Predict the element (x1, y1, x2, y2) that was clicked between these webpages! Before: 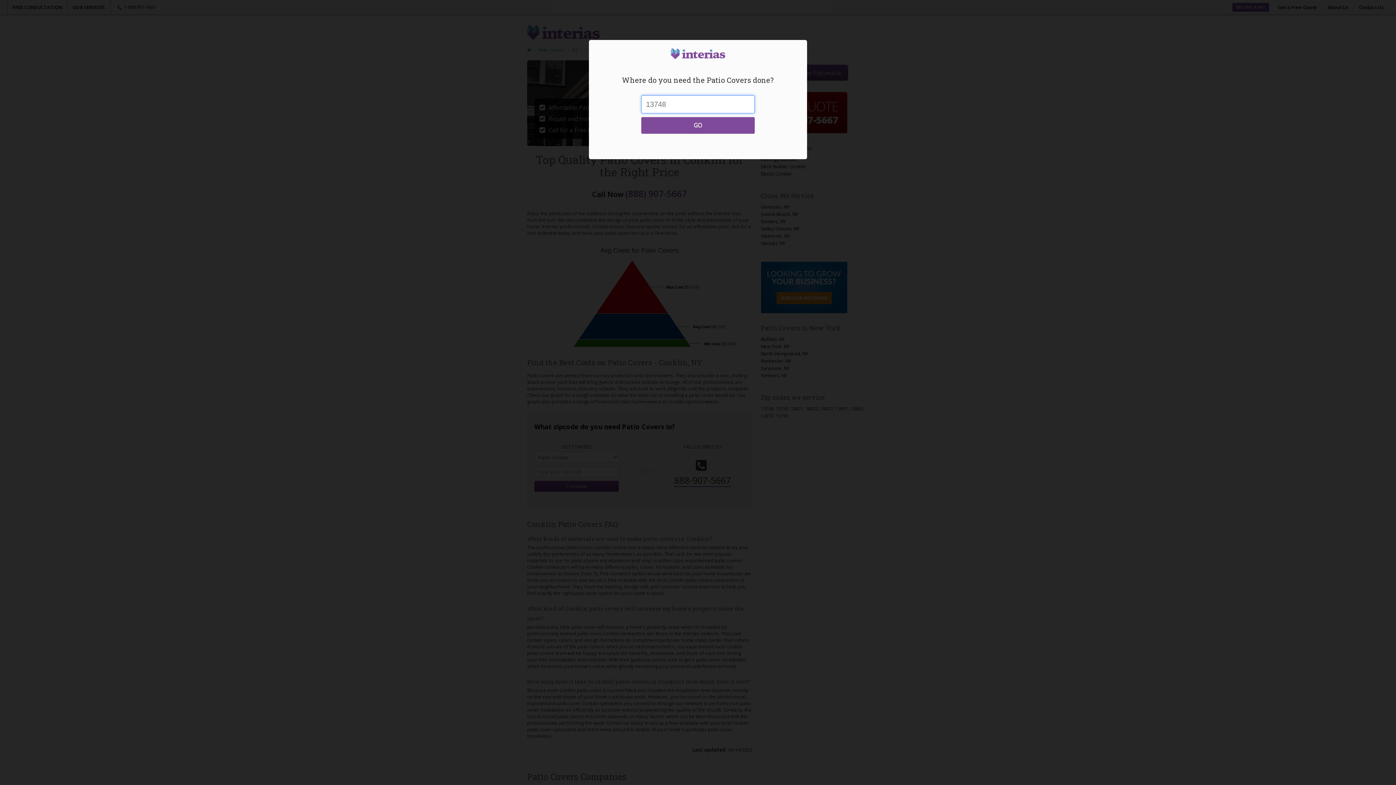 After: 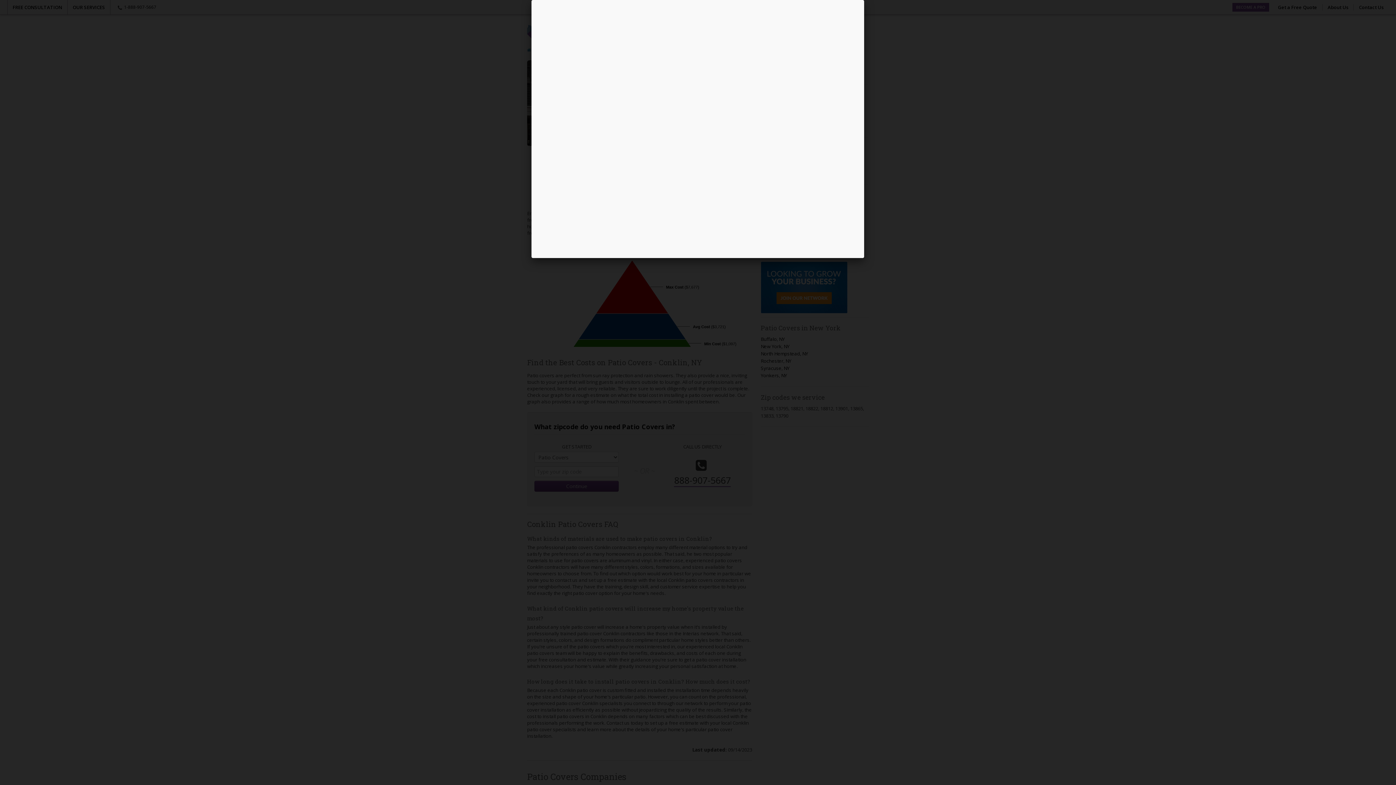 Action: label: GO bbox: (641, 117, 754, 133)